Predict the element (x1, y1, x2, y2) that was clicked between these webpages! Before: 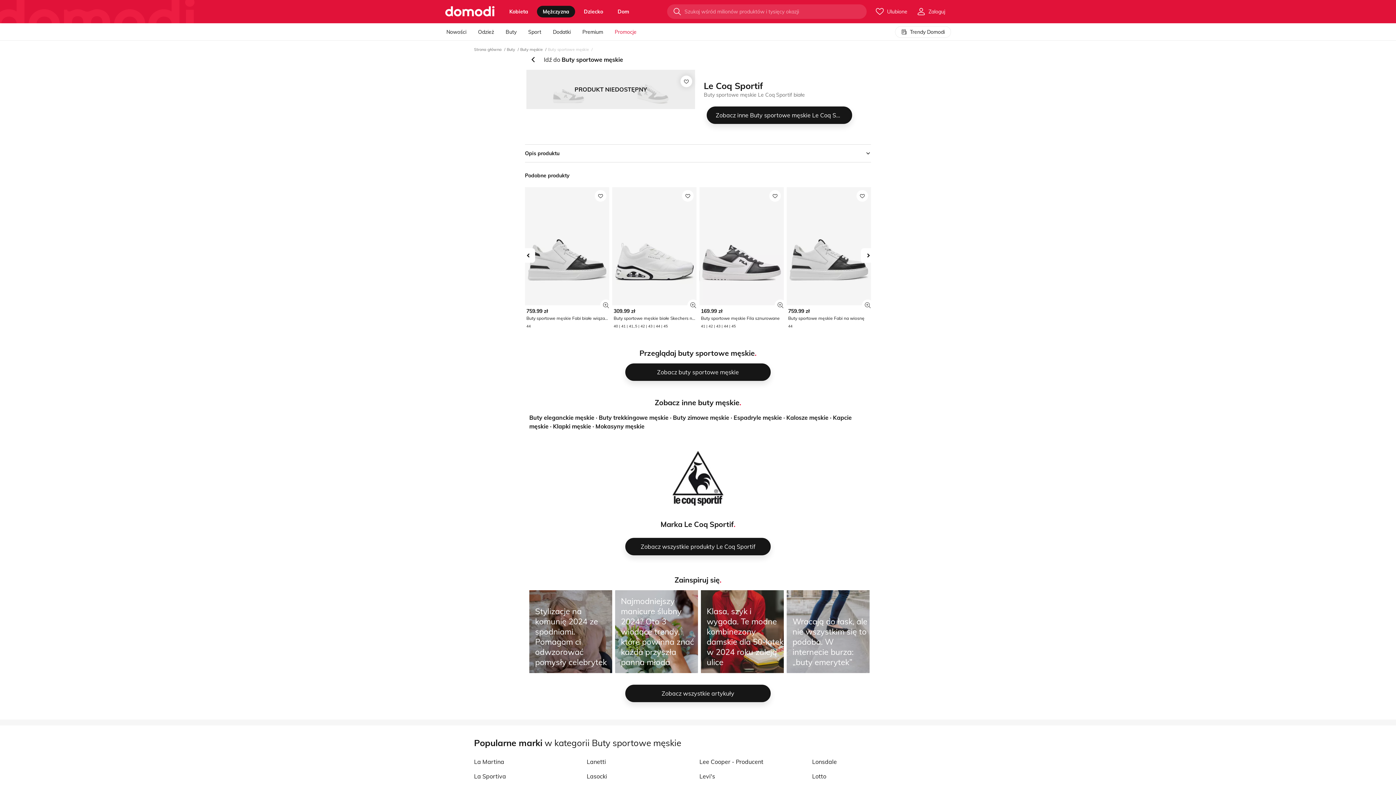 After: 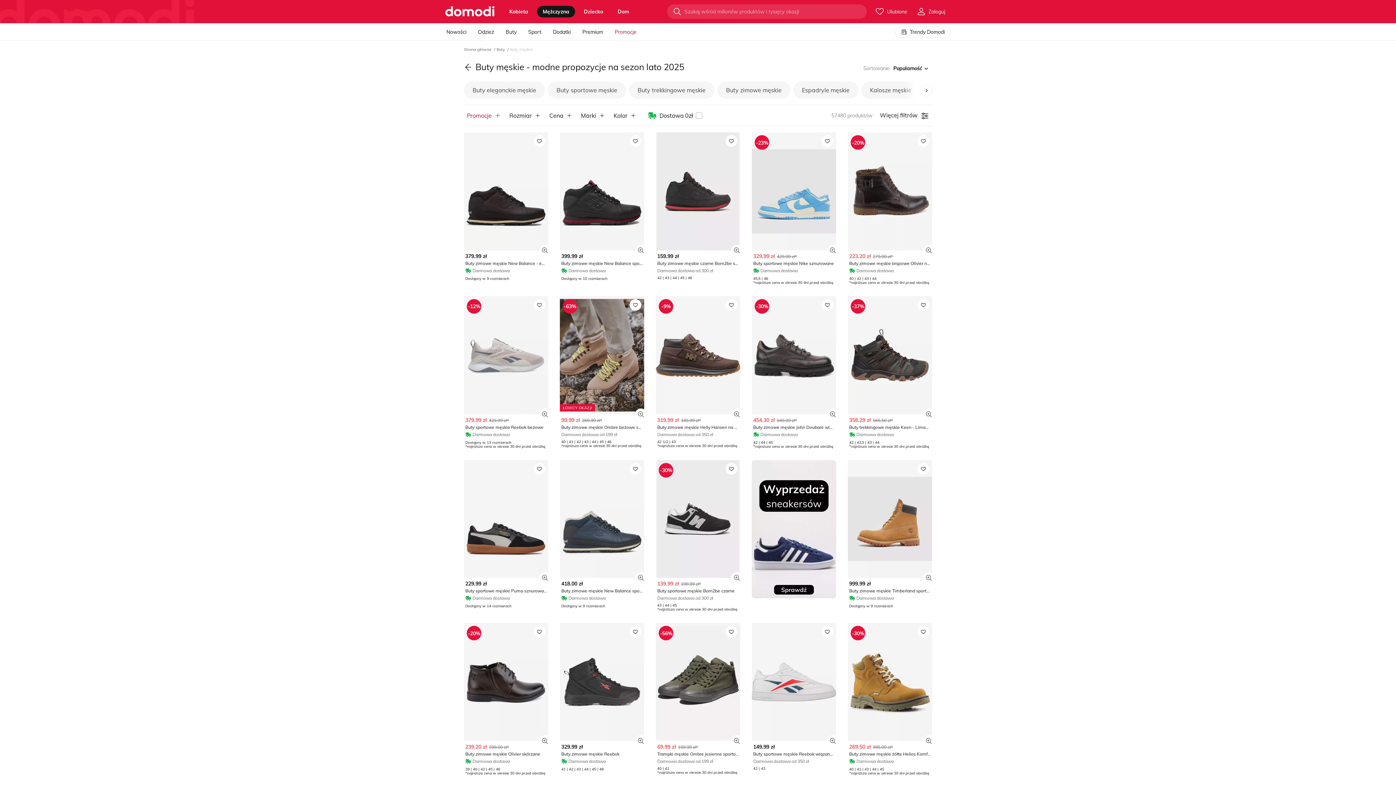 Action: bbox: (520, 46, 542, 52) label: Buty męskie